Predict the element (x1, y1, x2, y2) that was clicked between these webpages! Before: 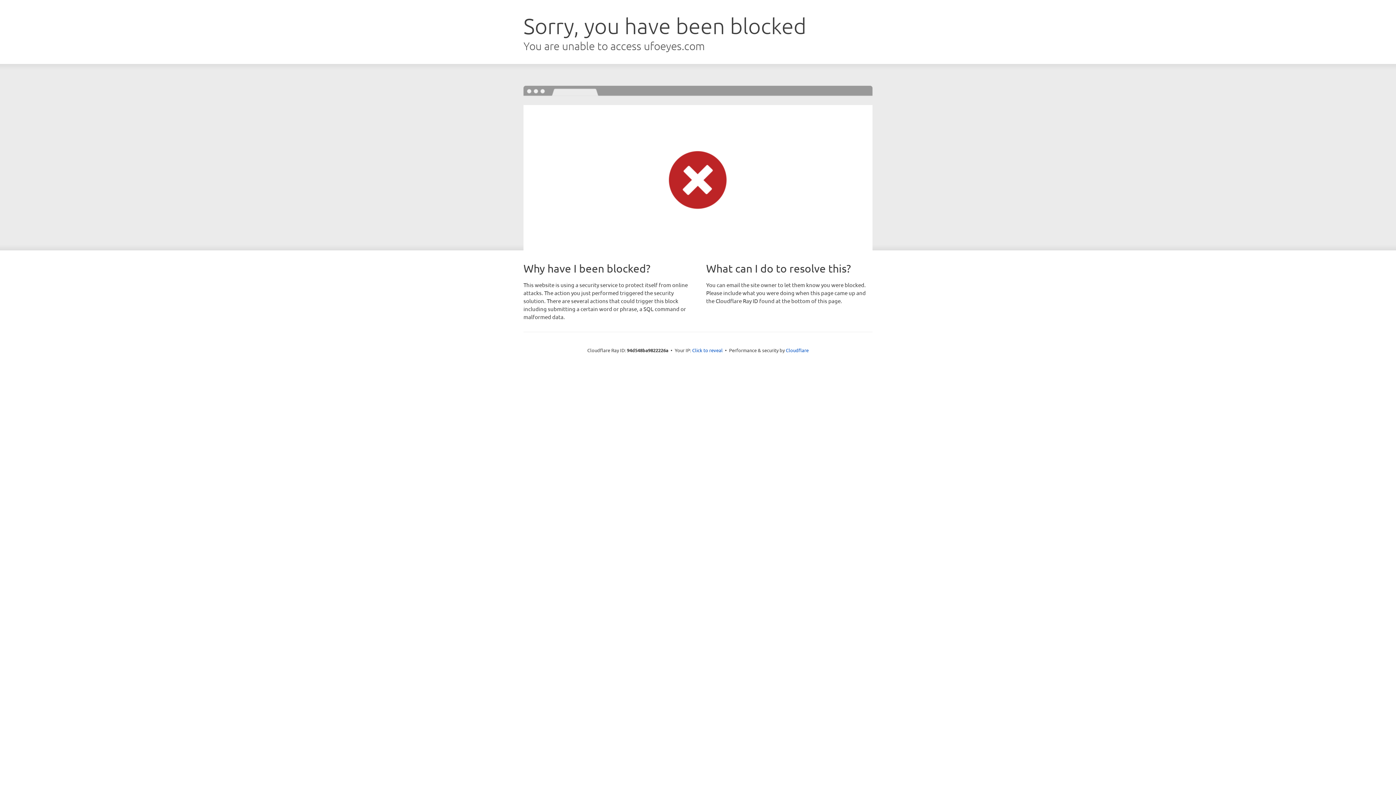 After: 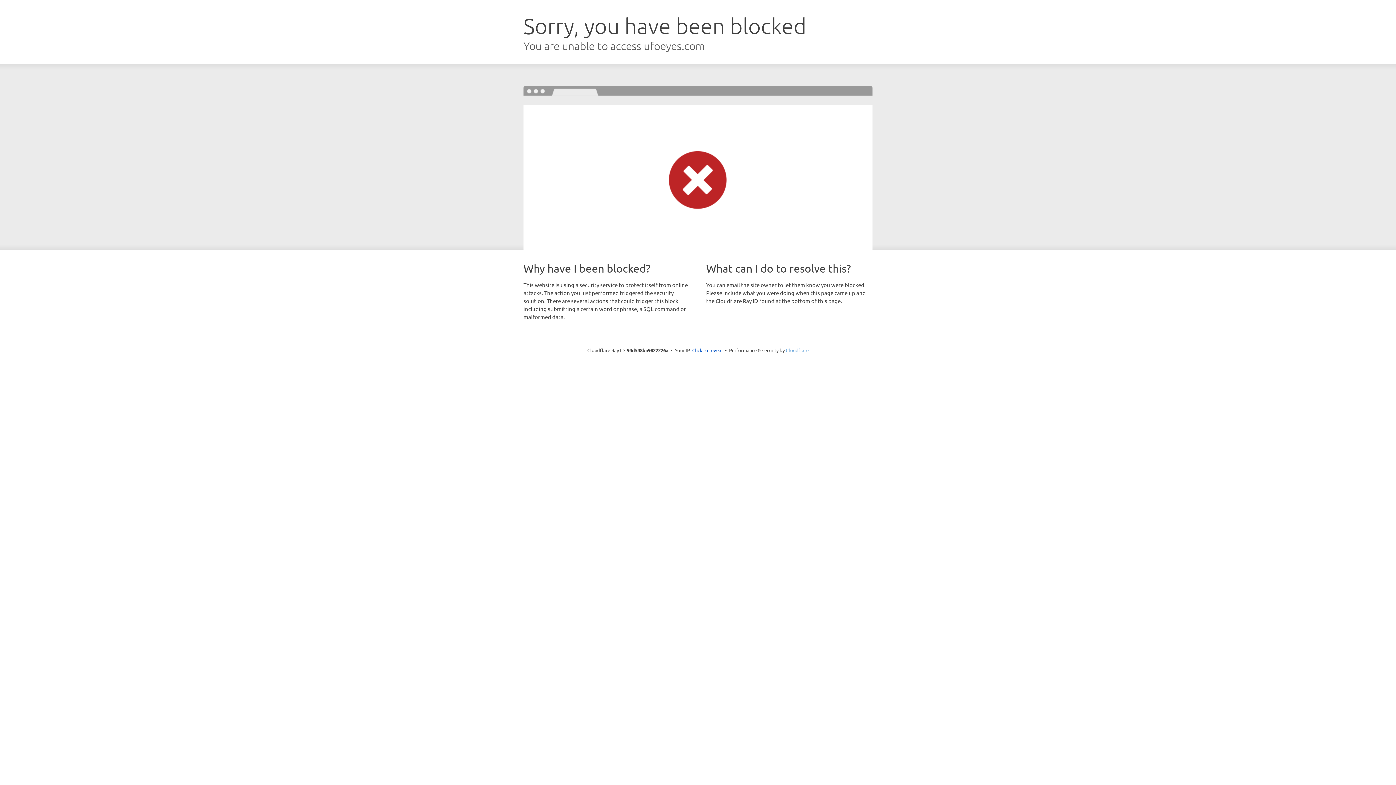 Action: bbox: (786, 347, 808, 353) label: Cloudflare